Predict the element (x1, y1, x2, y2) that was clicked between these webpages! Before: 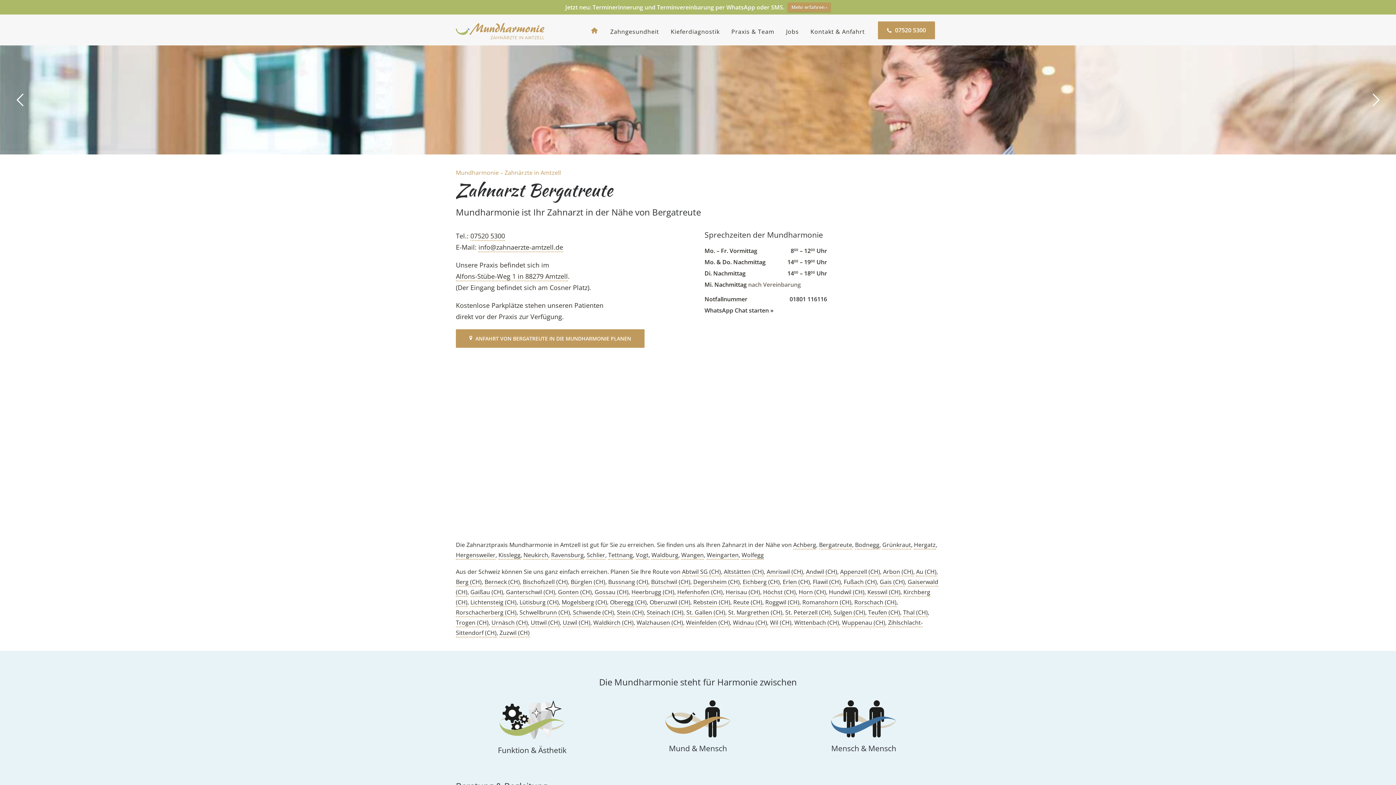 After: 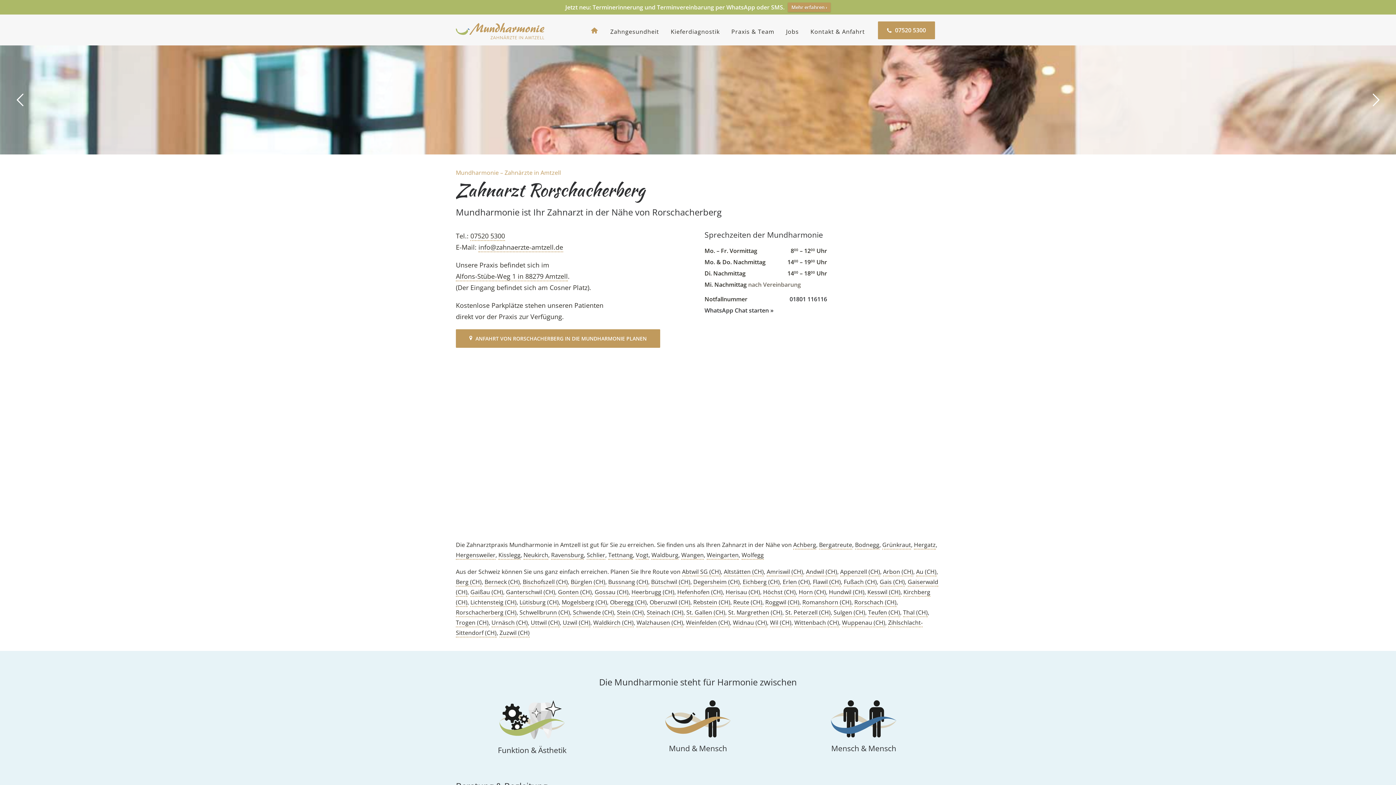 Action: bbox: (456, 608, 516, 617) label: Rorschacherberg (CH)